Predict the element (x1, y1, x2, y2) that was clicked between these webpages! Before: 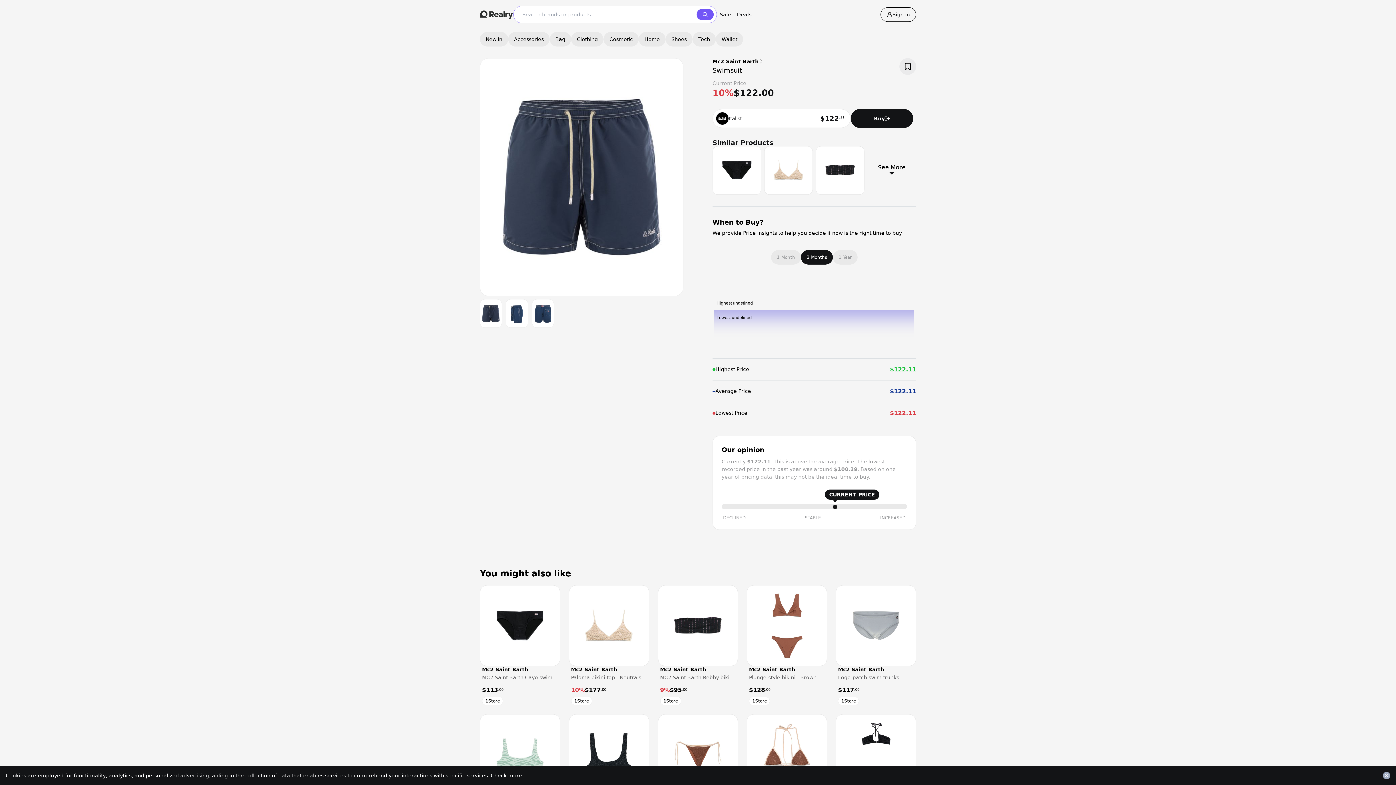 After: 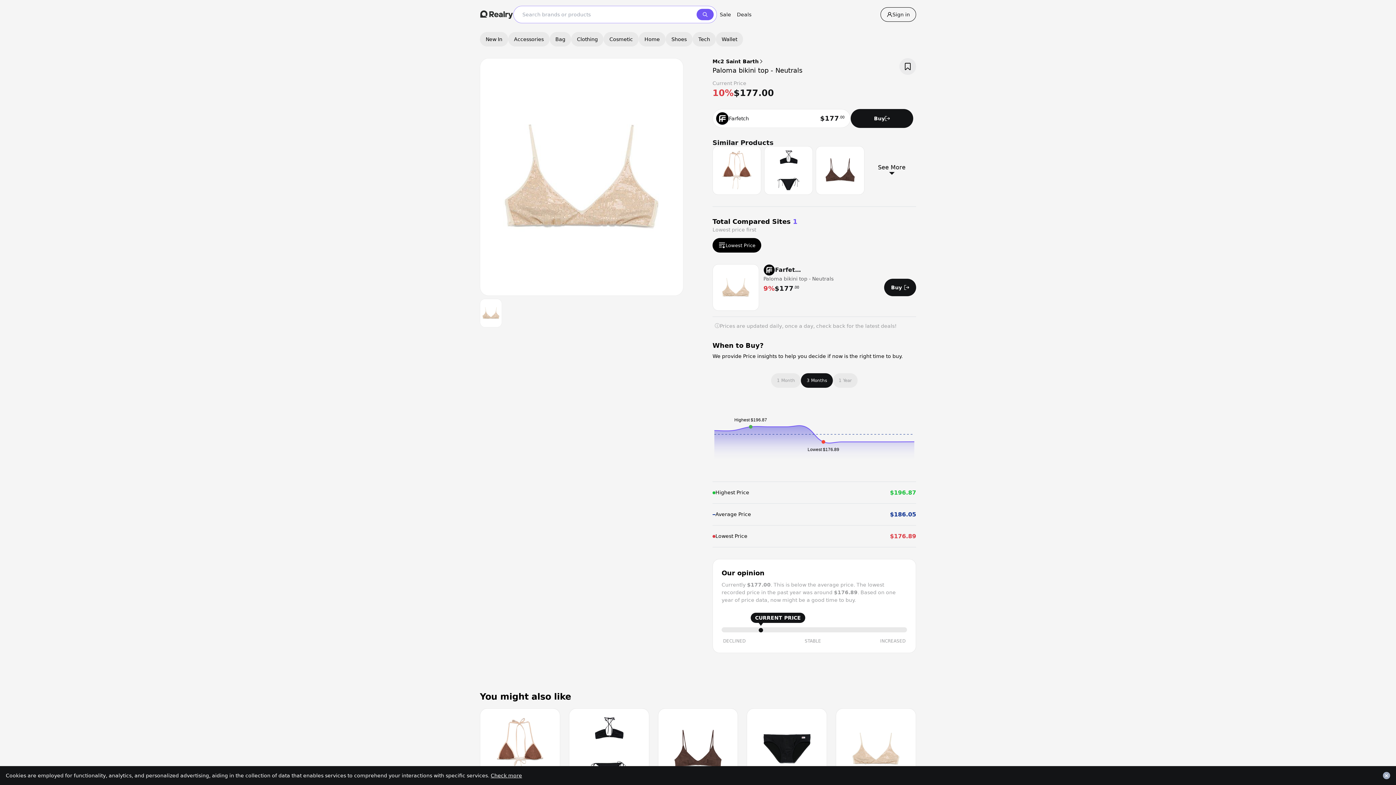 Action: bbox: (569, 585, 649, 705) label: Mc2 Saint Barth

Paloma bikini top - Neutrals

10%
$177.00
1
Store